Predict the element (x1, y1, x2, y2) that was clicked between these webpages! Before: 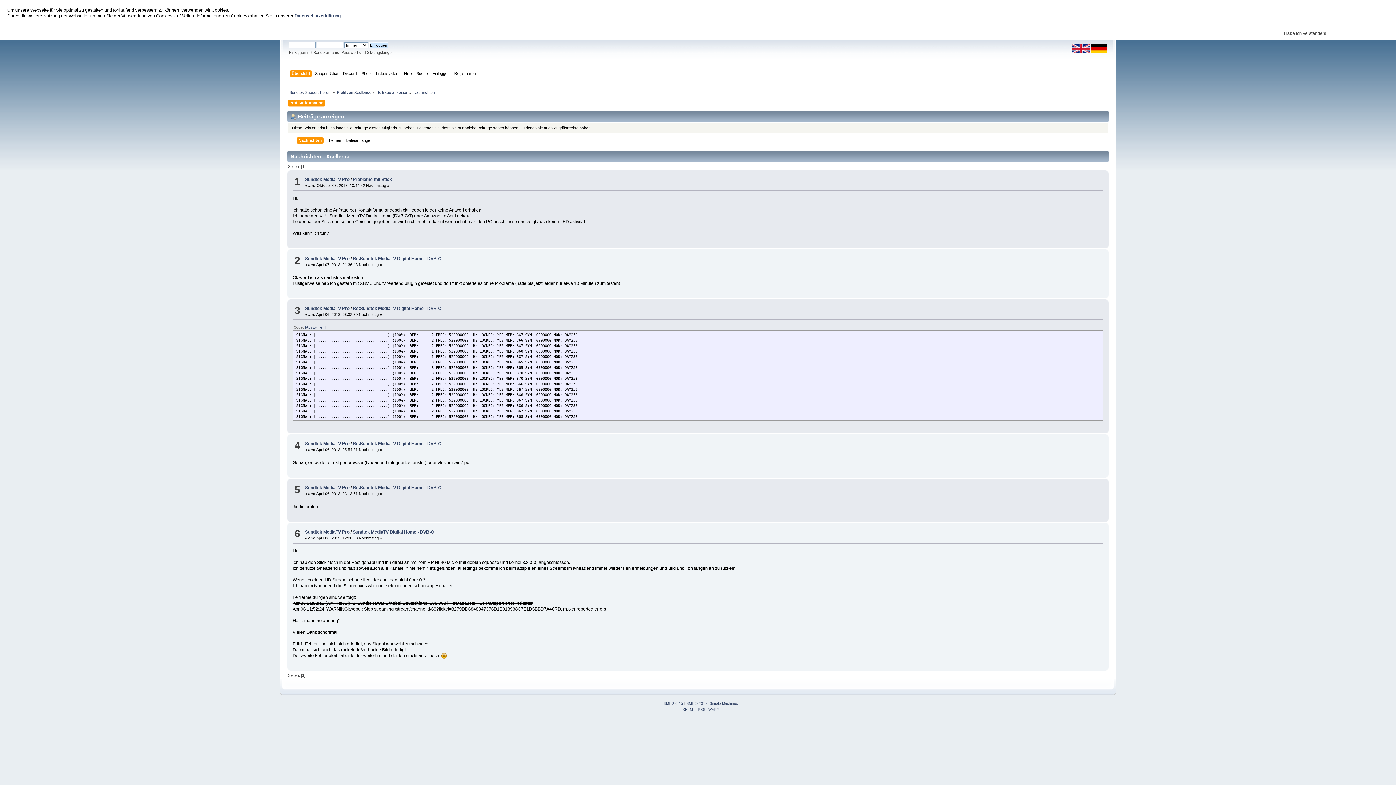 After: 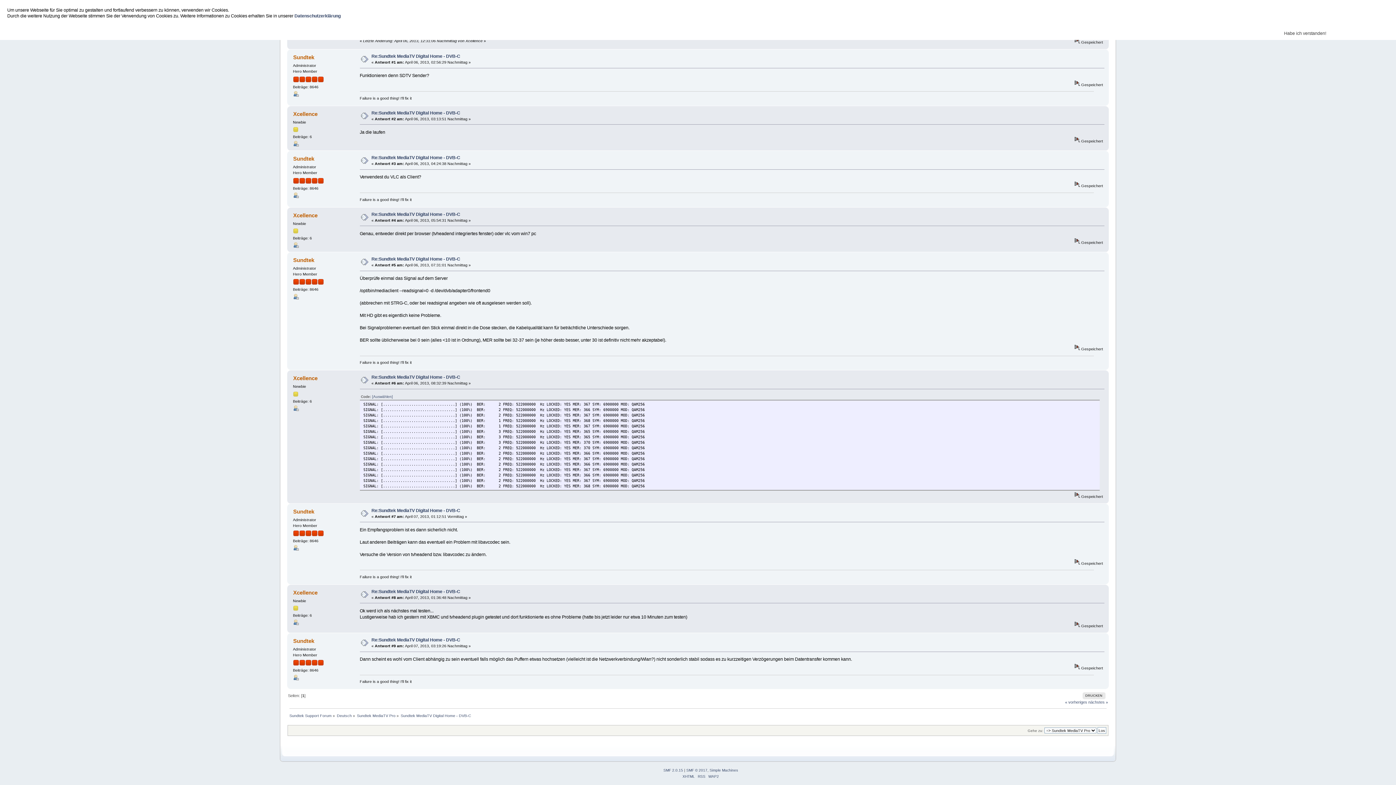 Action: bbox: (352, 441, 441, 446) label: Re:Sundtek MediaTV Digital Home - DVB-C